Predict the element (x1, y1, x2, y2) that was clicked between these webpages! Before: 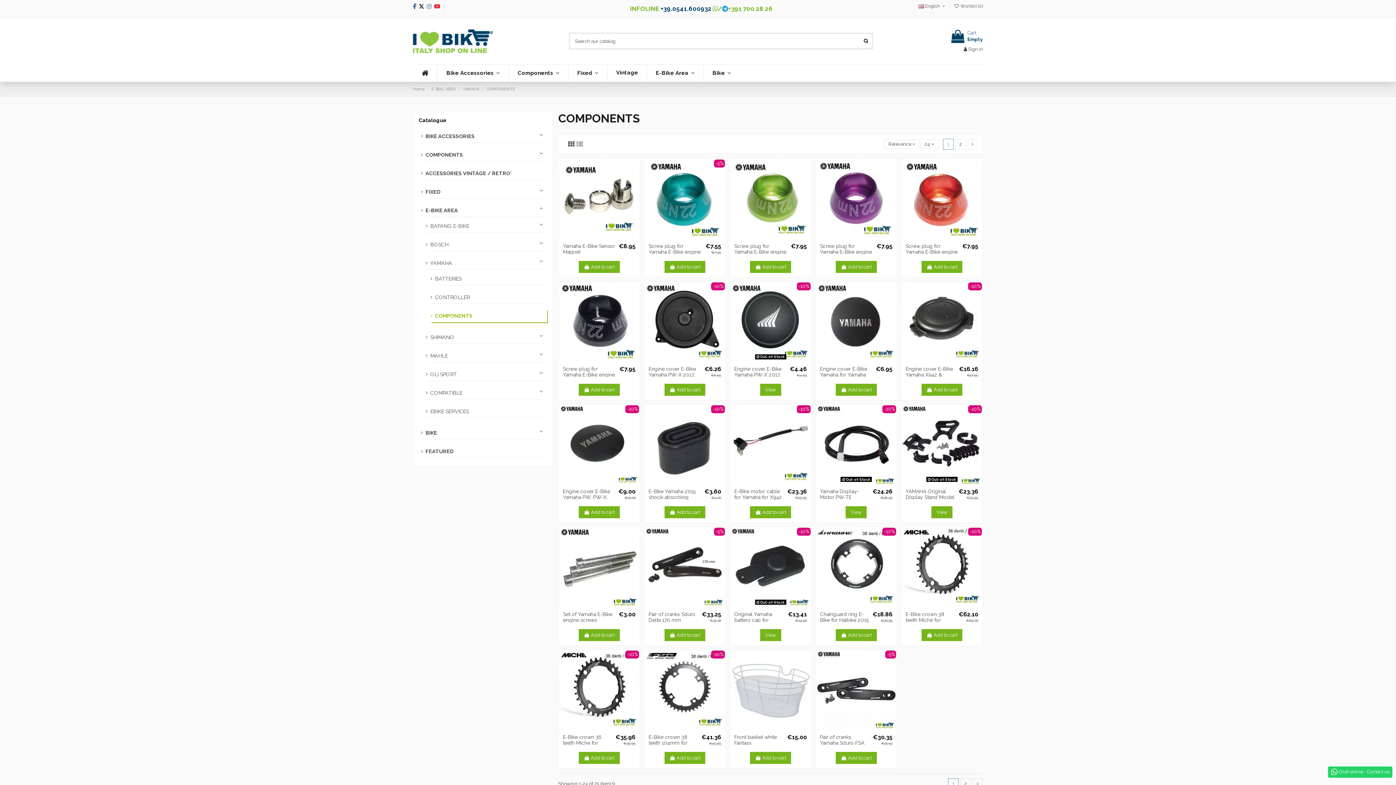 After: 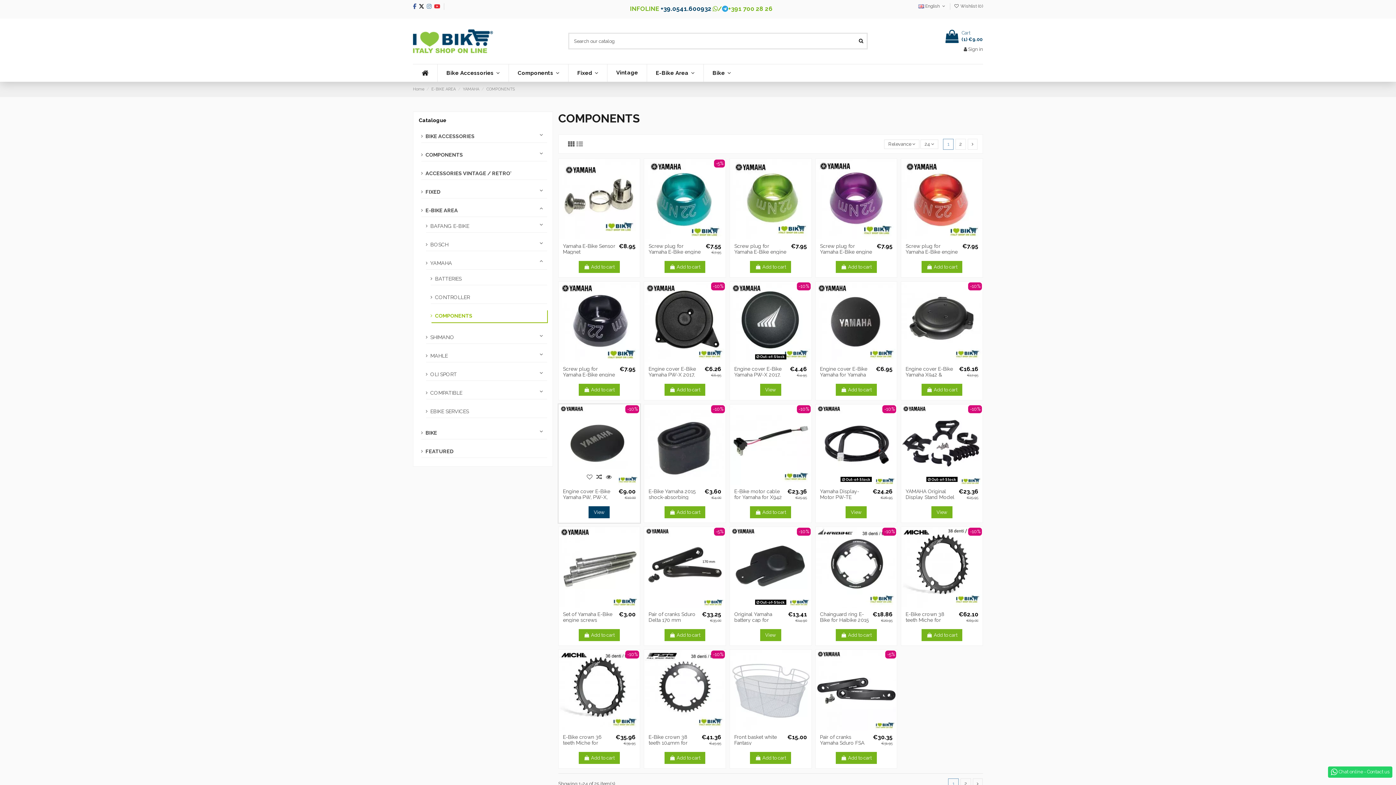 Action: label:  Add to cart bbox: (578, 506, 619, 518)